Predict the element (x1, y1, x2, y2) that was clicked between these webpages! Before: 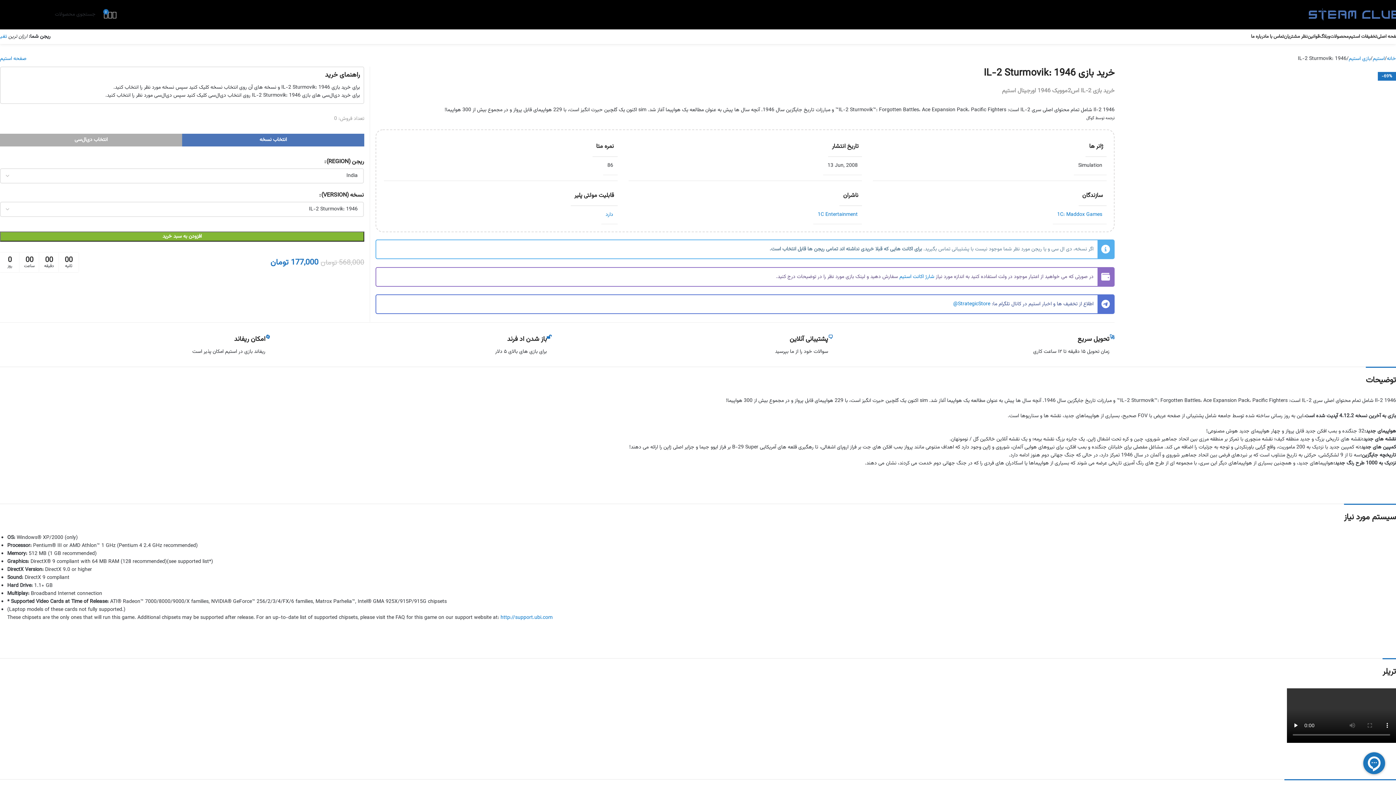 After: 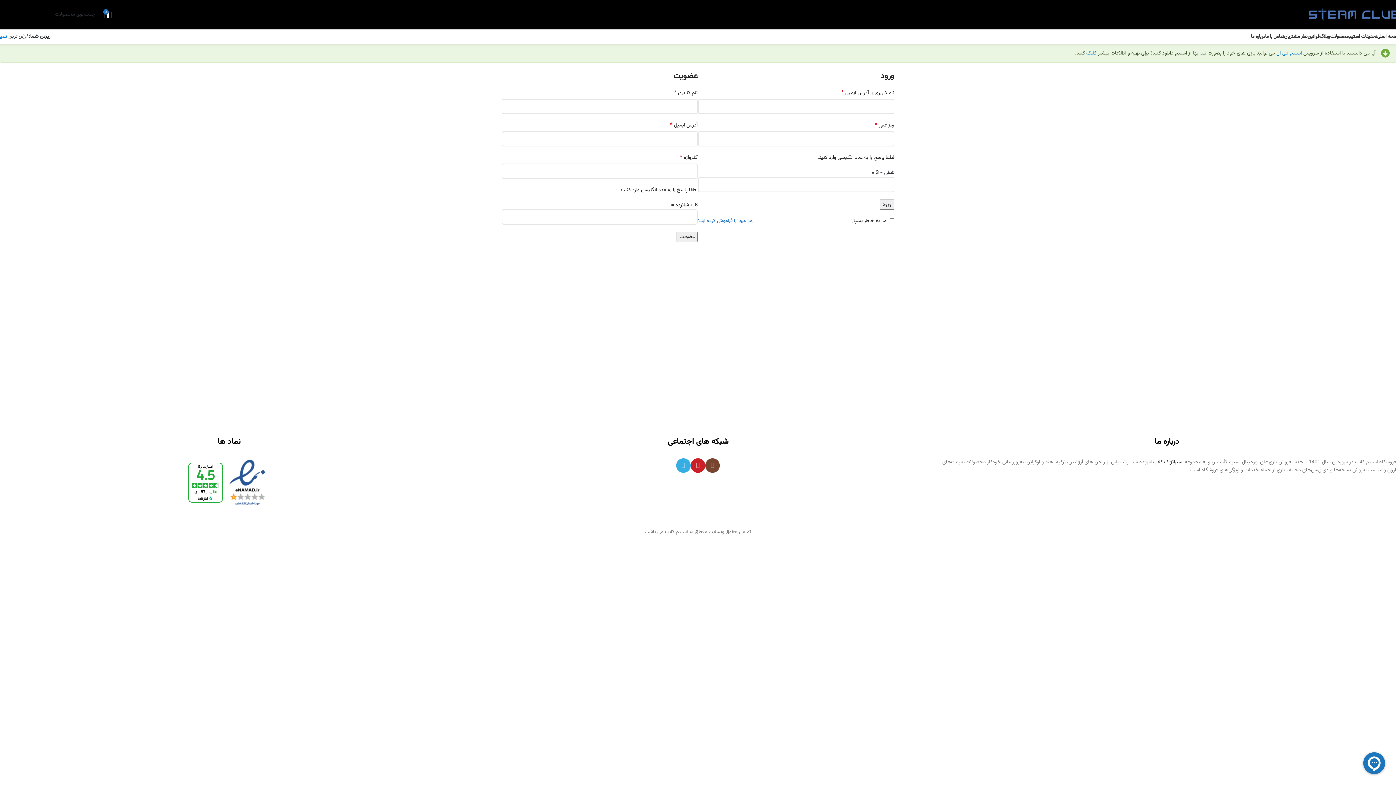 Action: bbox: (112, 7, 116, 21)